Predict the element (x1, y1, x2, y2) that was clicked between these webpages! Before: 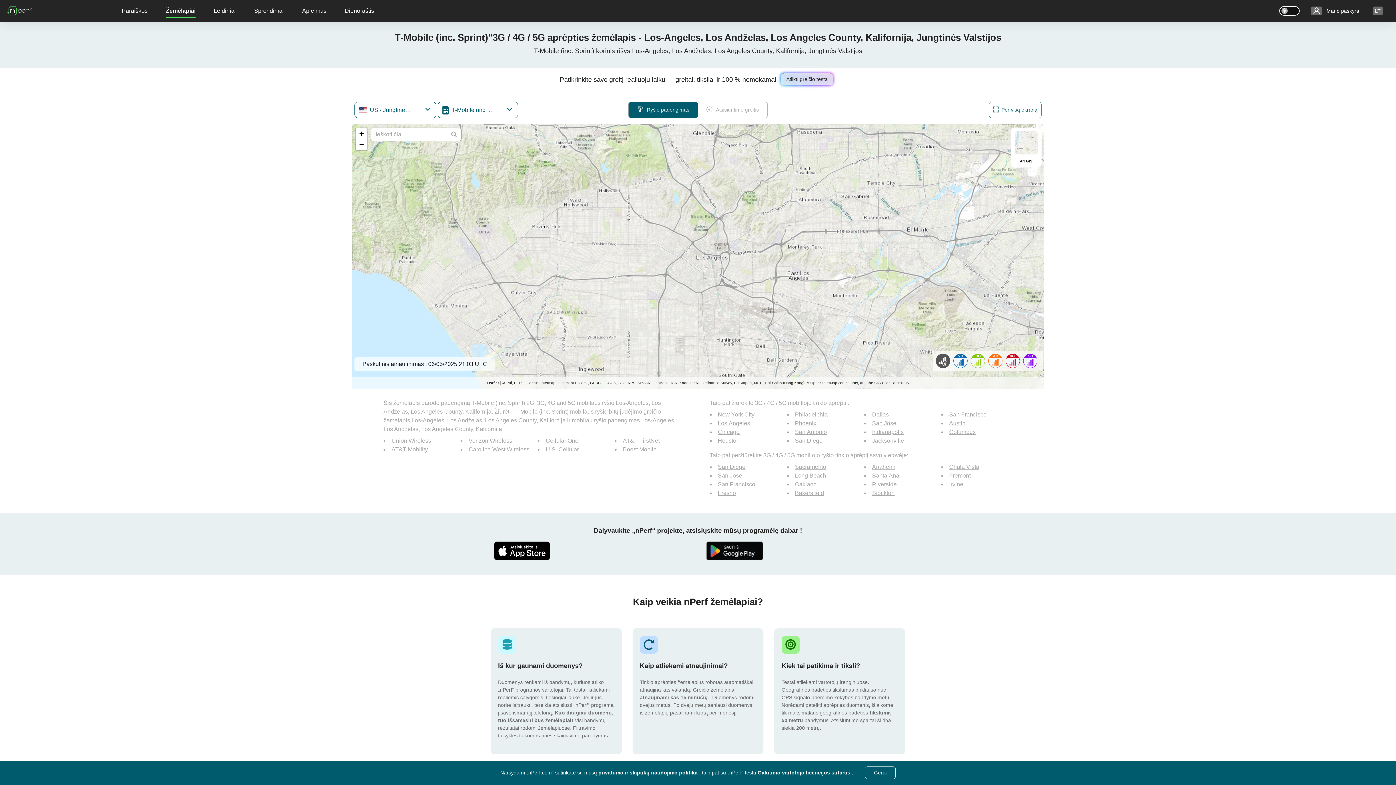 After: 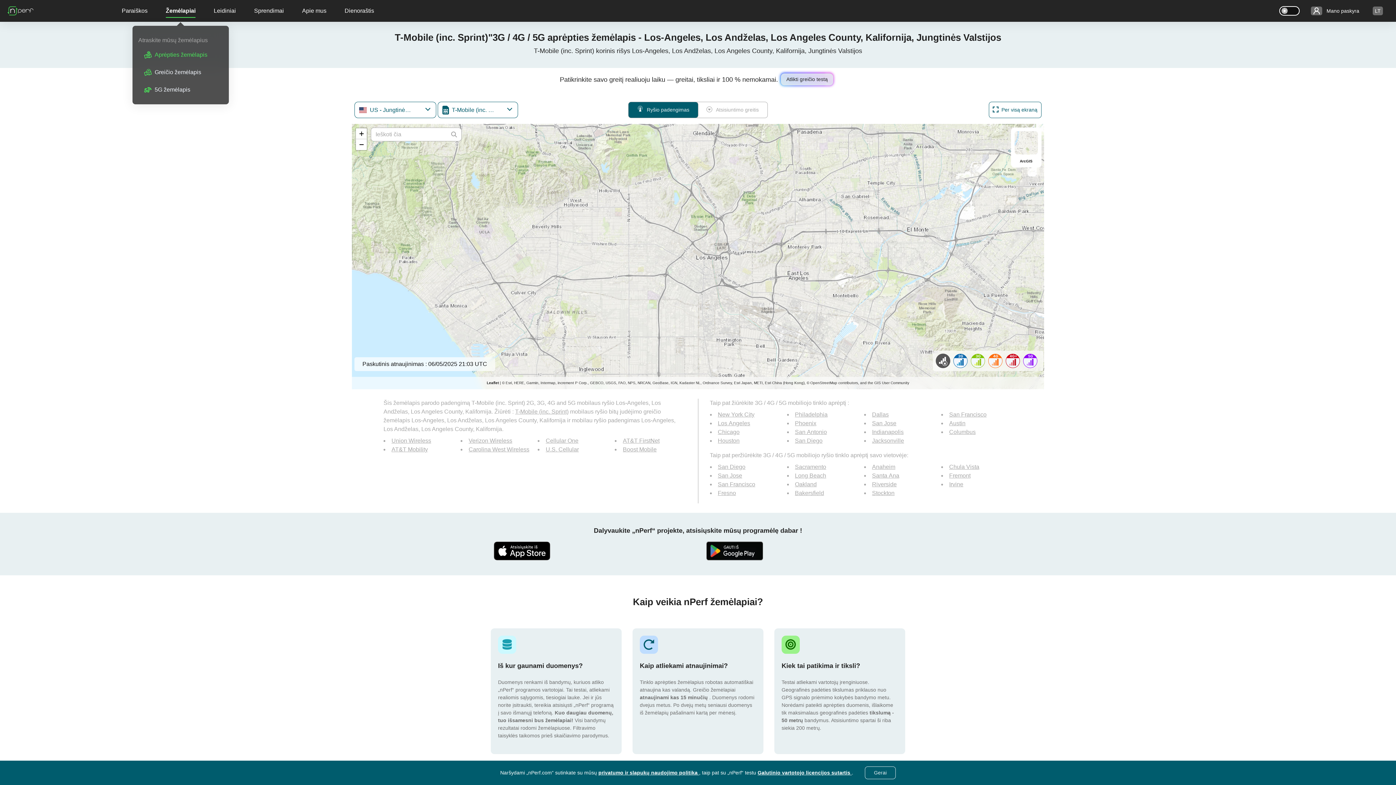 Action: bbox: (165, 0, 195, 21) label: Žemėlapiai